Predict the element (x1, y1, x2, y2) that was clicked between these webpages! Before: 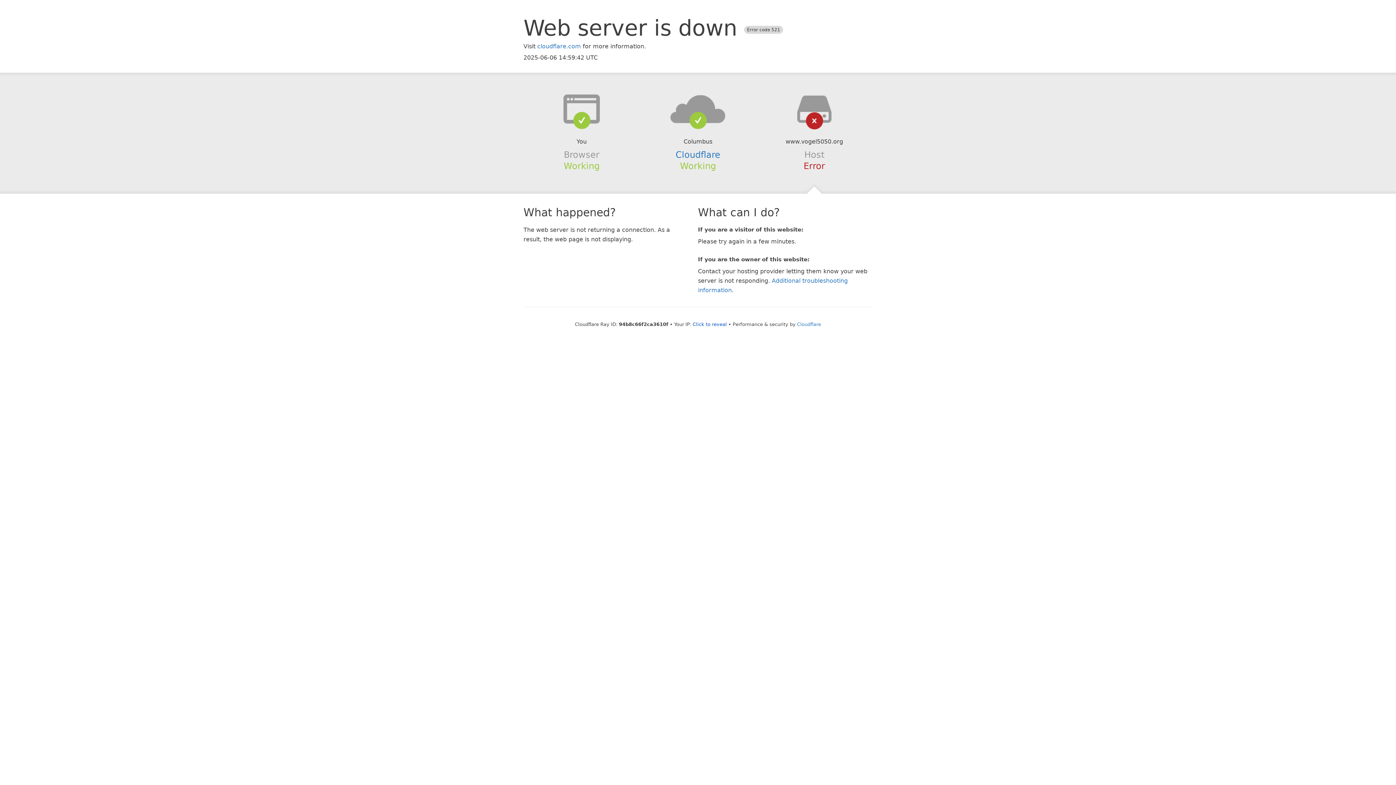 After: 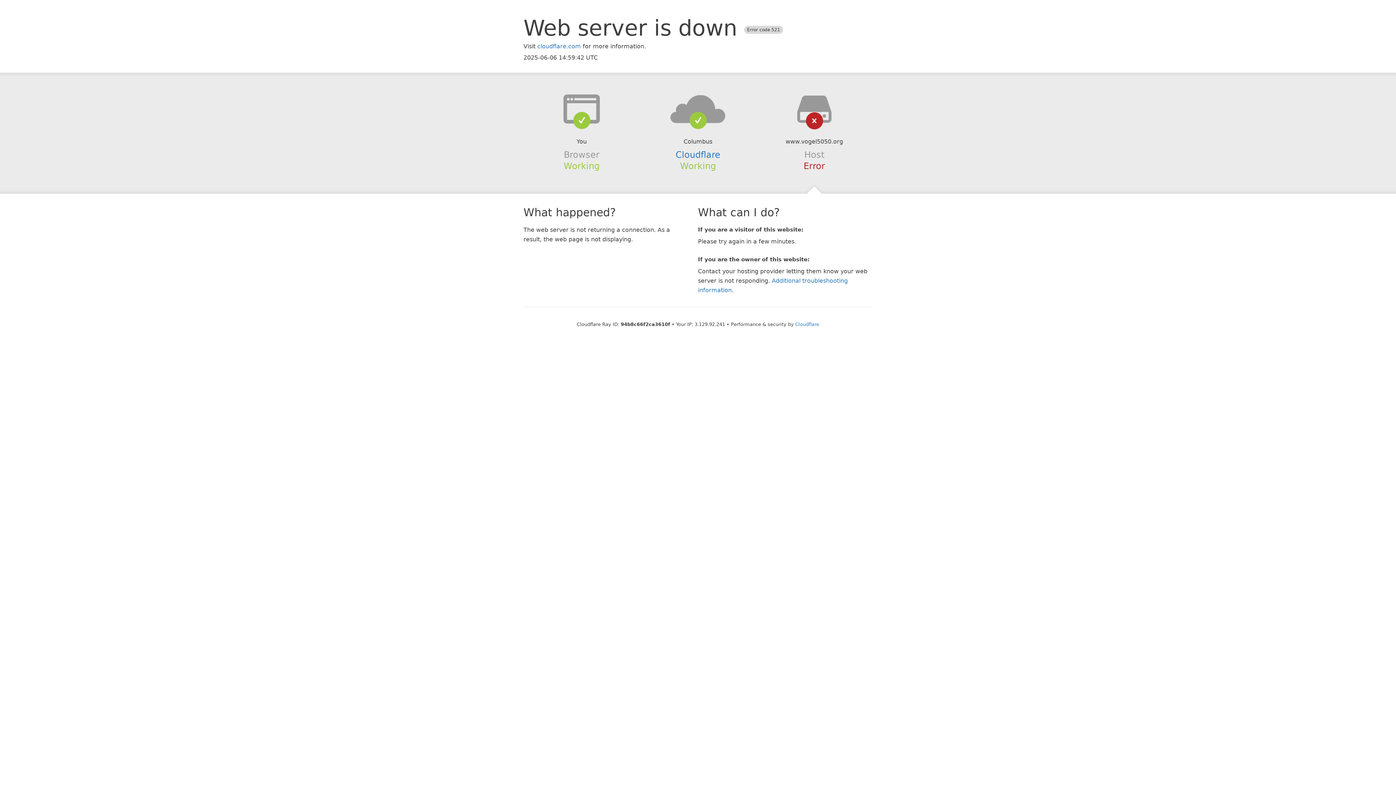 Action: bbox: (692, 321, 727, 327) label: Click to reveal